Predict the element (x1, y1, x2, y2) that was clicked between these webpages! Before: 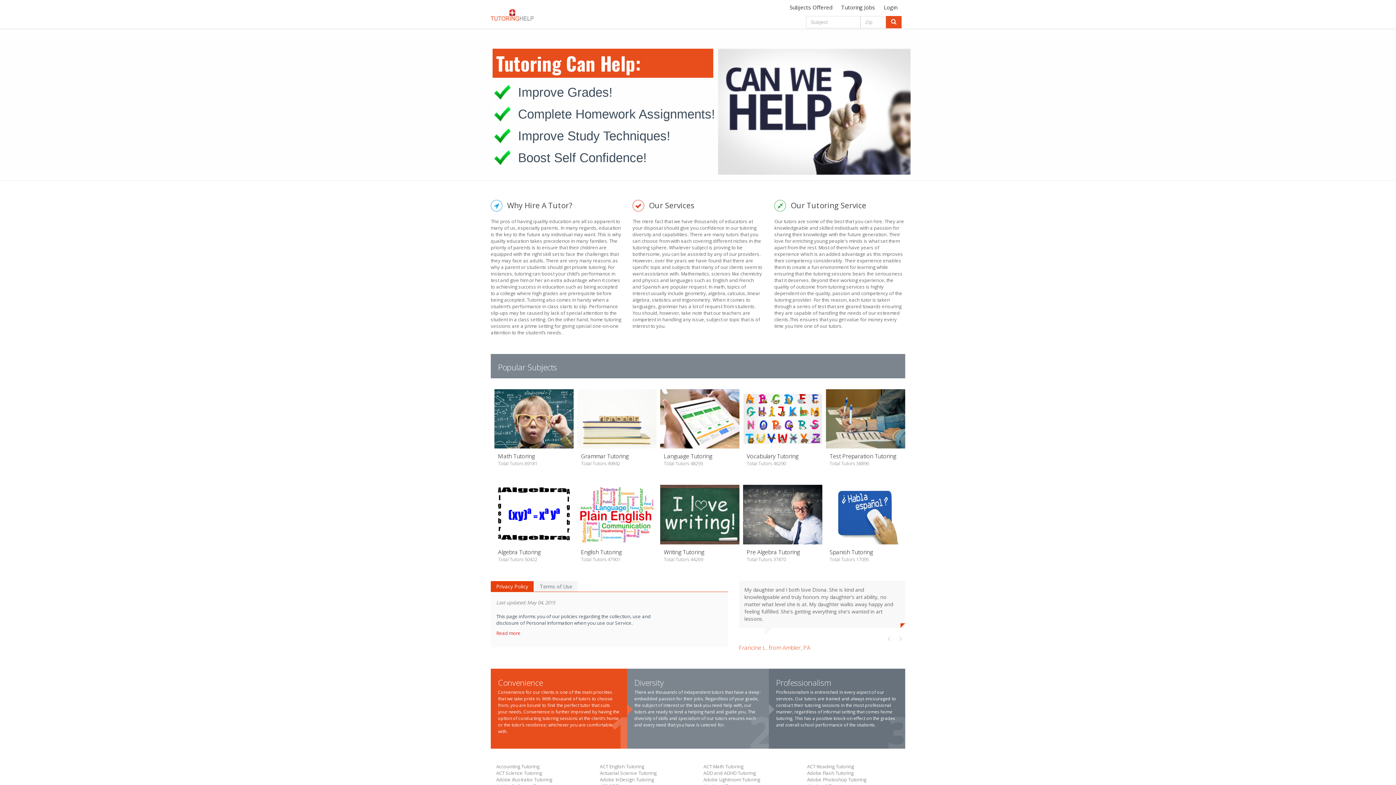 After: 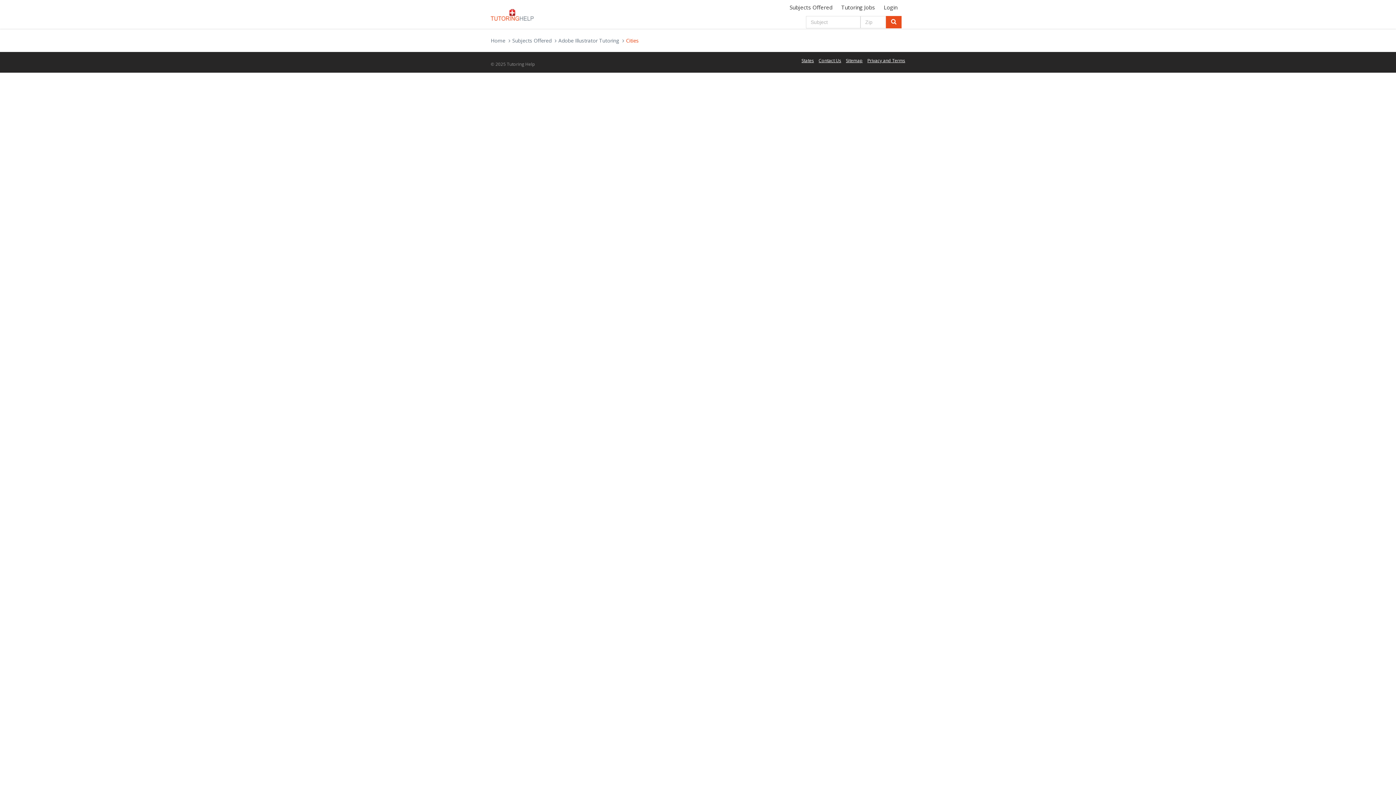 Action: label: Adobe illustrator Tutoring bbox: (496, 776, 552, 783)